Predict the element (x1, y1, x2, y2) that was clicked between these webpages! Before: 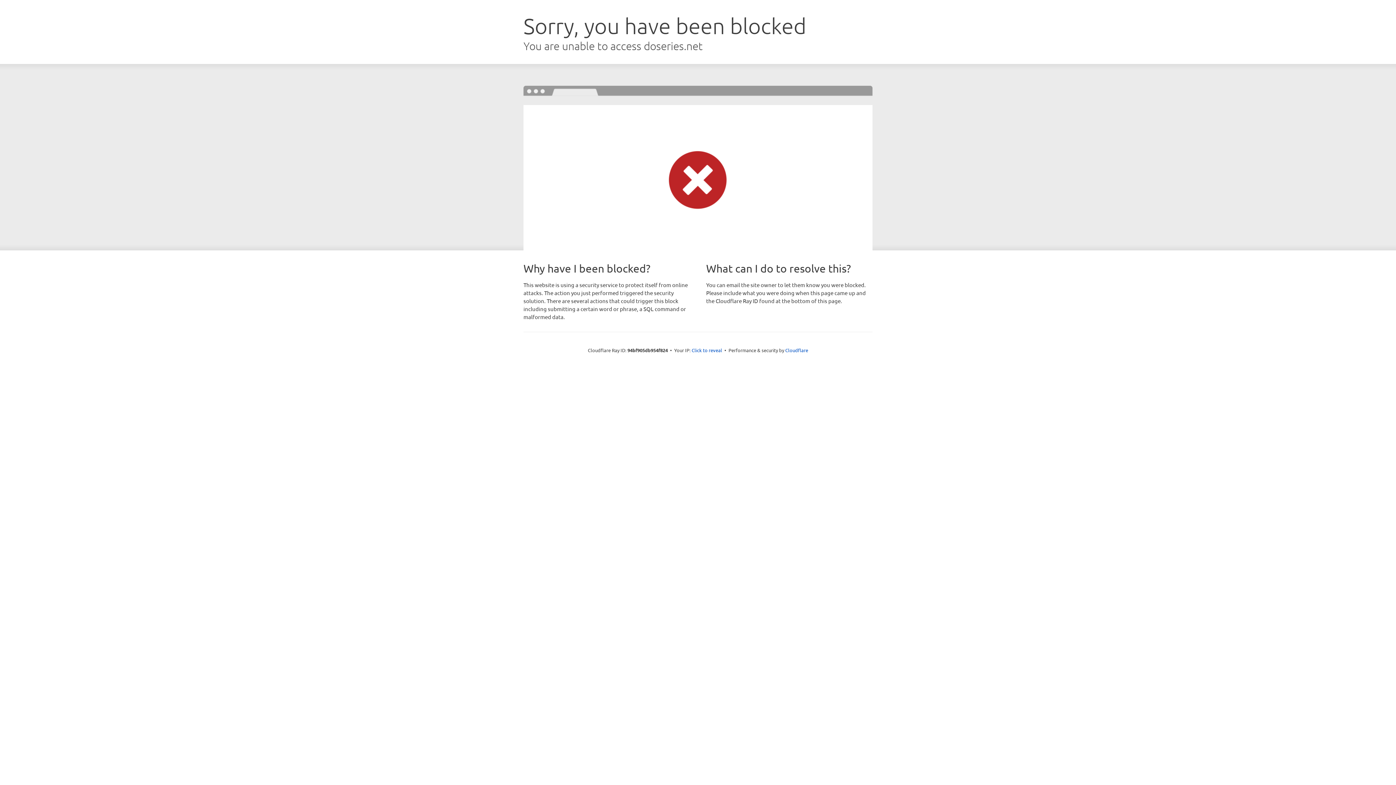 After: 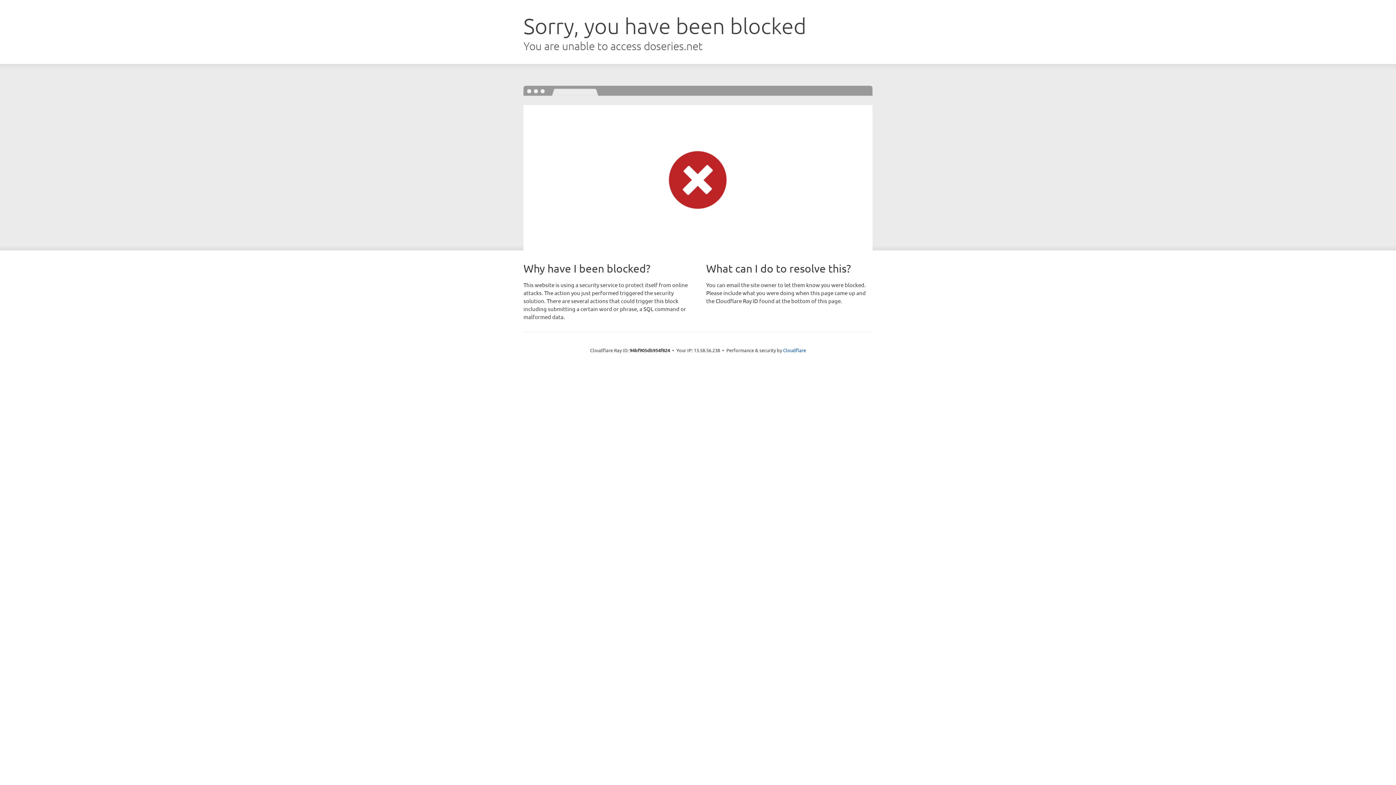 Action: label: Click to reveal bbox: (691, 346, 722, 353)